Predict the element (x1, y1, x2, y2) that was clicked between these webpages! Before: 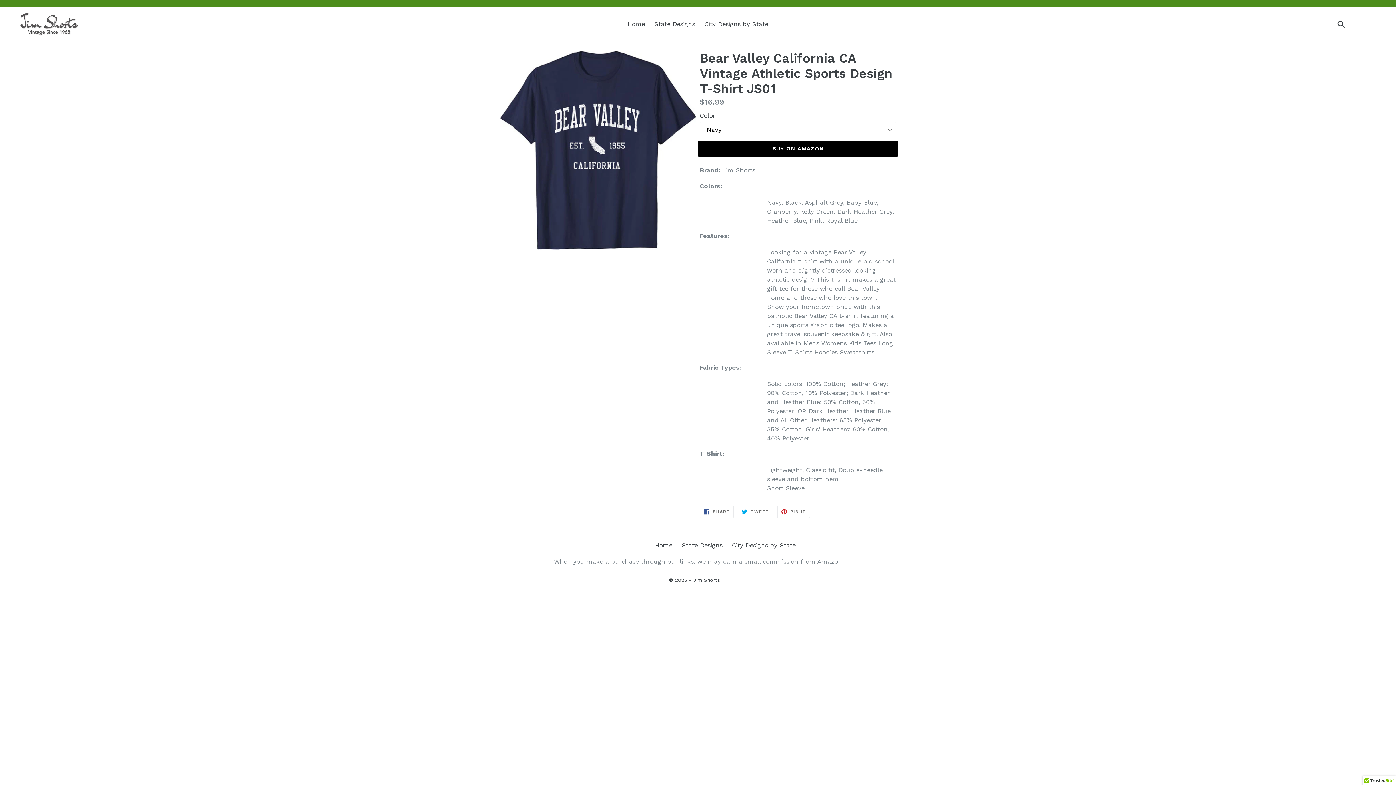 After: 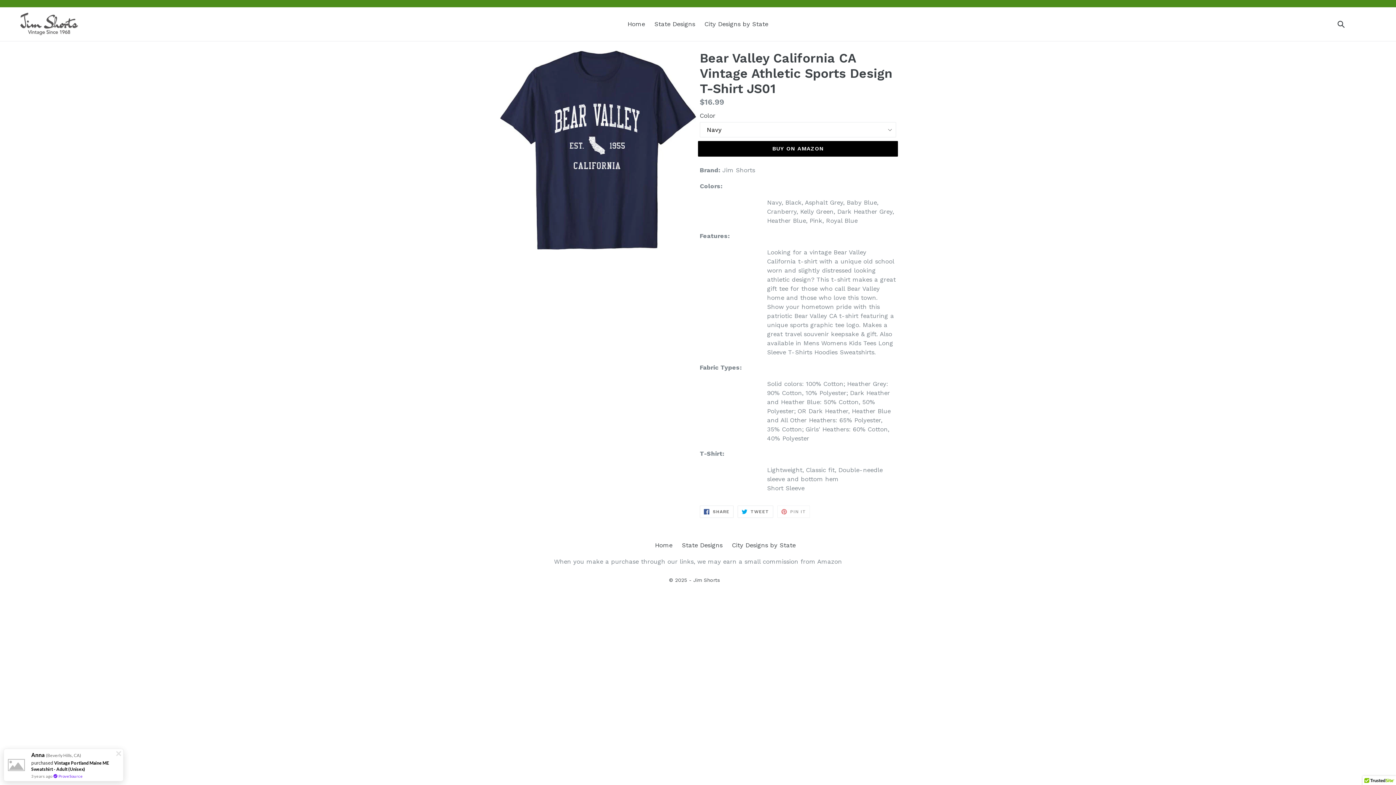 Action: label:  PIN IT
PIN ON PINTEREST bbox: (777, 505, 810, 518)